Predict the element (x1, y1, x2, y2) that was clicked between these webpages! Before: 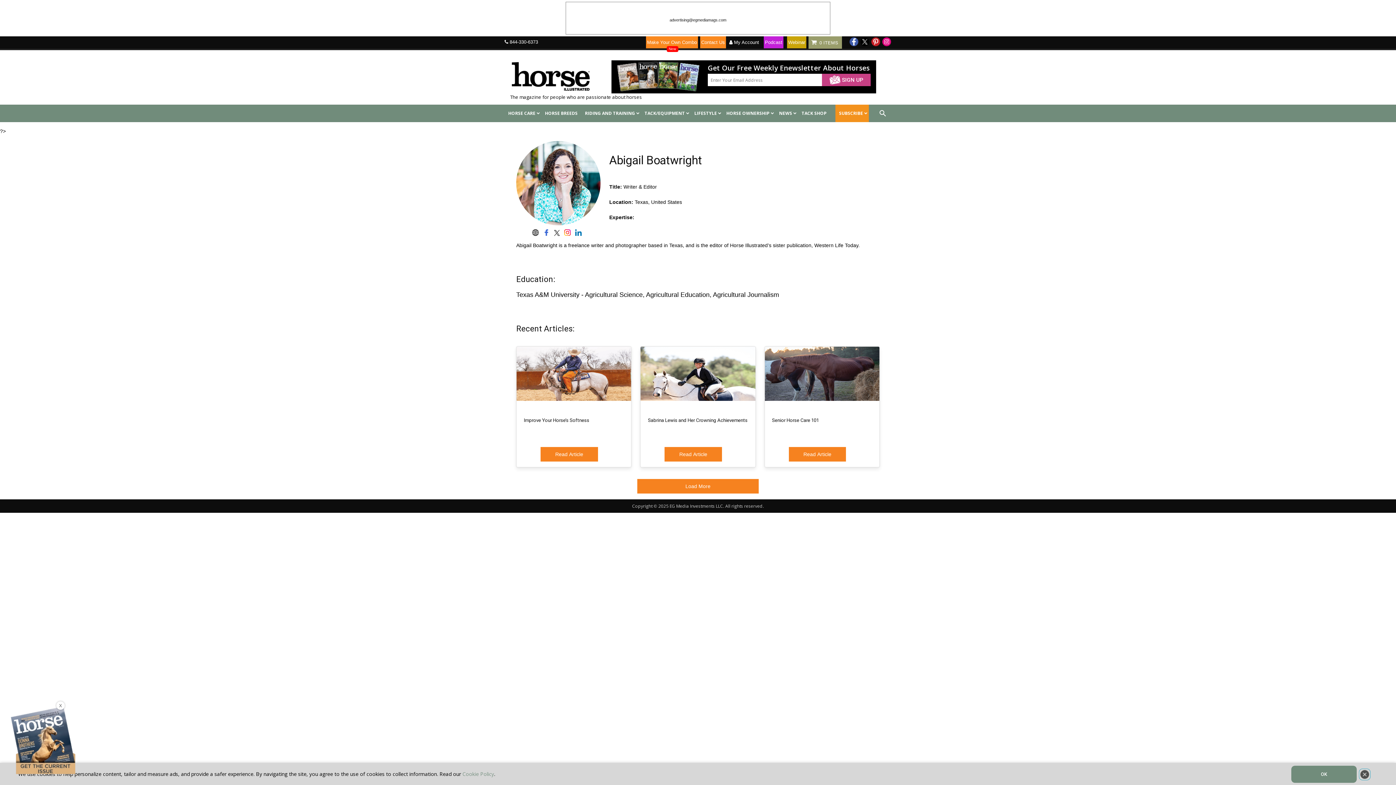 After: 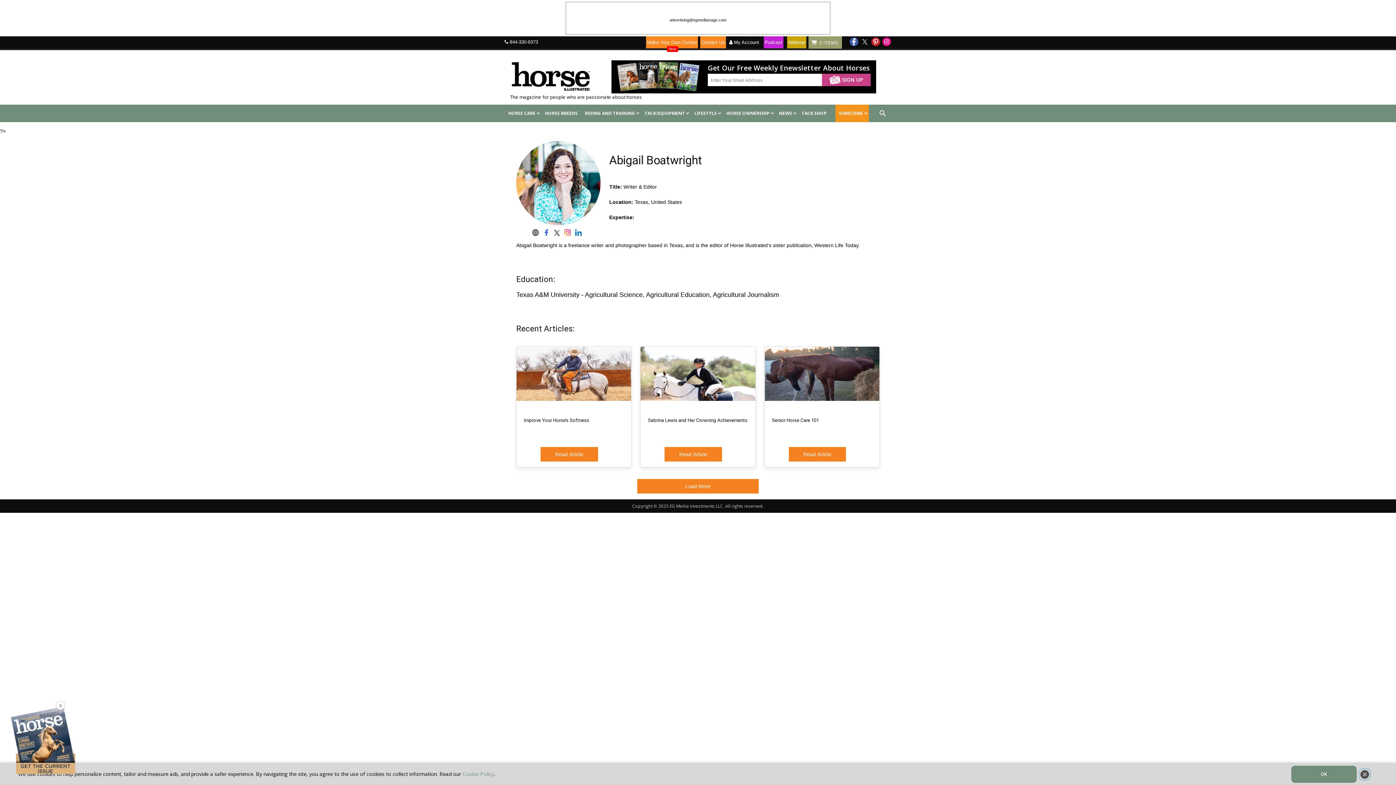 Action: bbox: (509, 39, 538, 44) label: 844-330-6373